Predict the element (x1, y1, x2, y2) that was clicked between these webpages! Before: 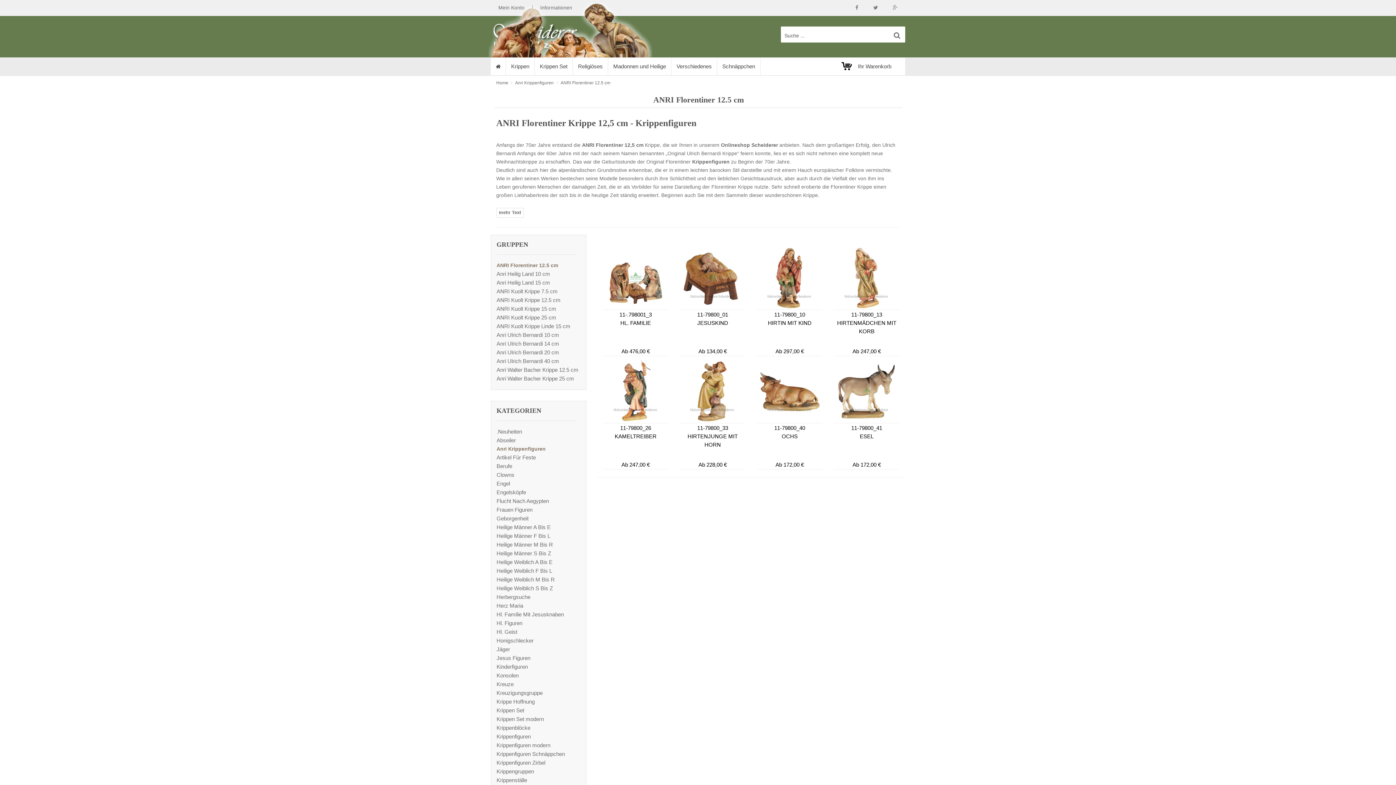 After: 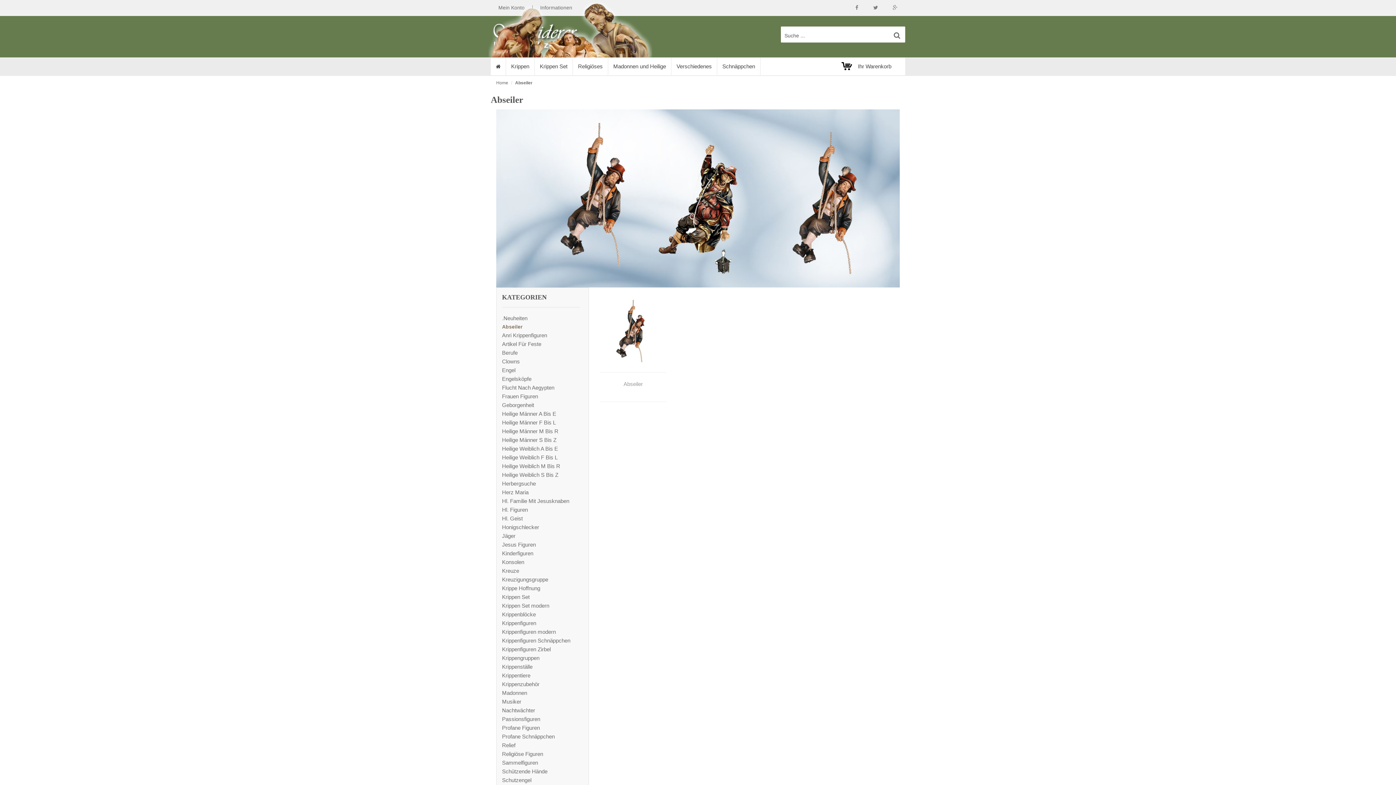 Action: label: Abseiler bbox: (496, 436, 586, 444)